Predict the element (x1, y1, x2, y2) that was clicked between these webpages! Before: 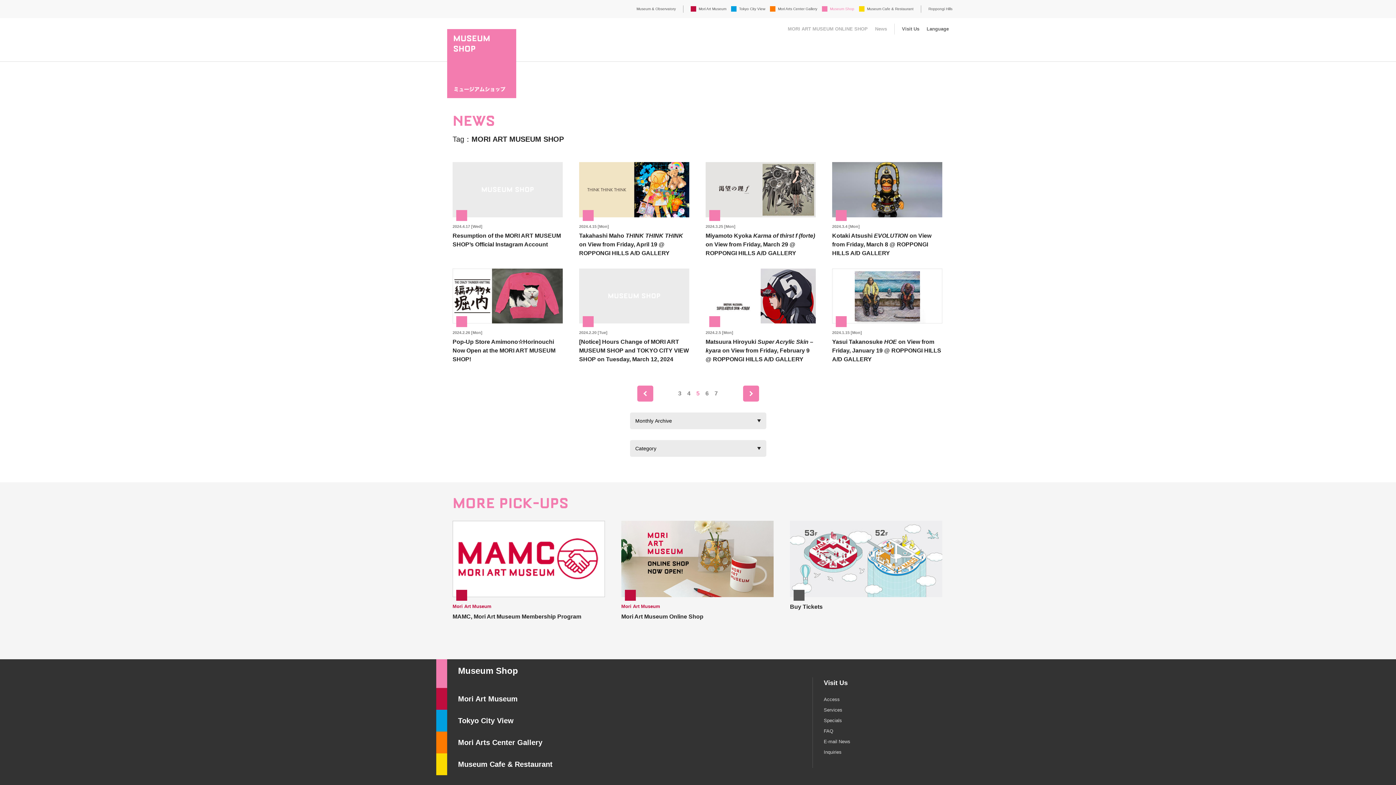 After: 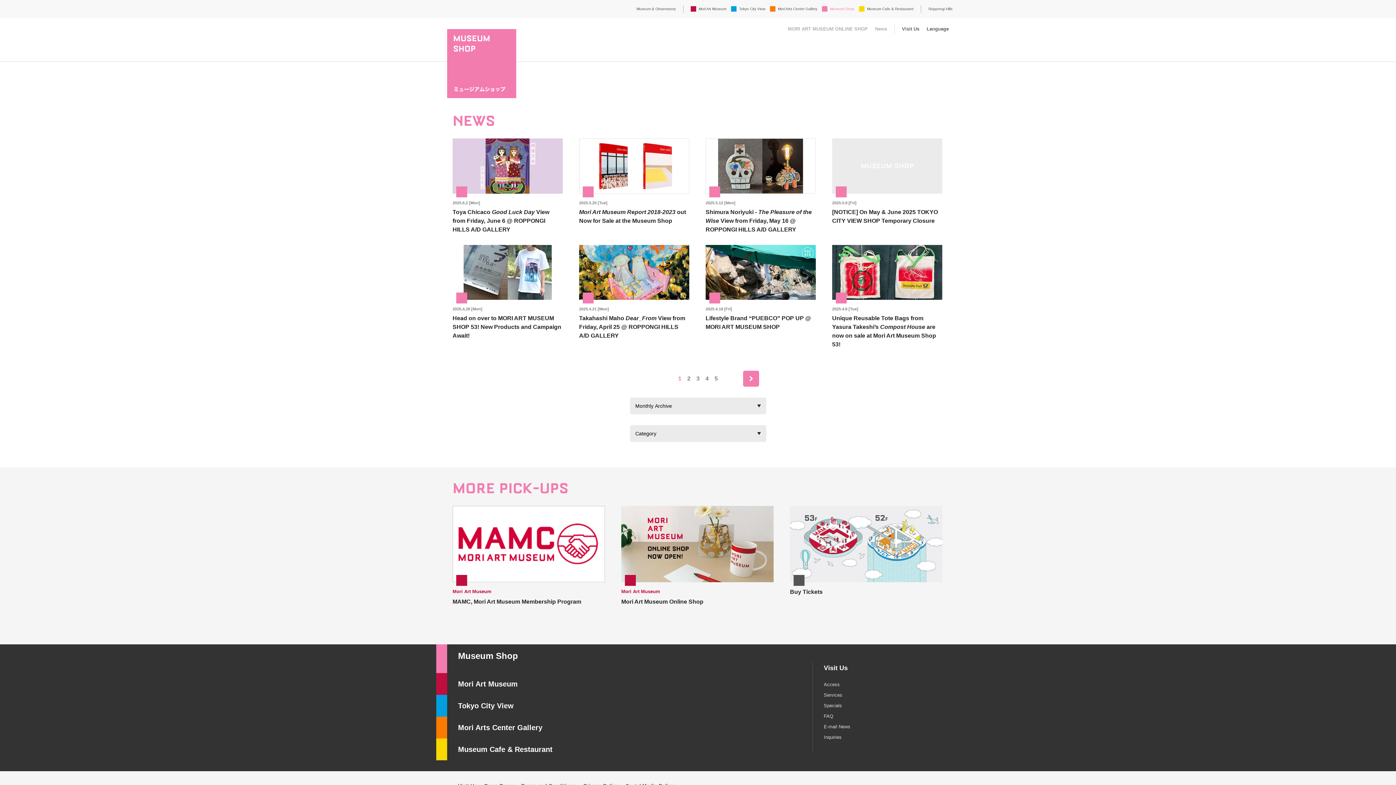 Action: label: News bbox: (875, 26, 887, 31)